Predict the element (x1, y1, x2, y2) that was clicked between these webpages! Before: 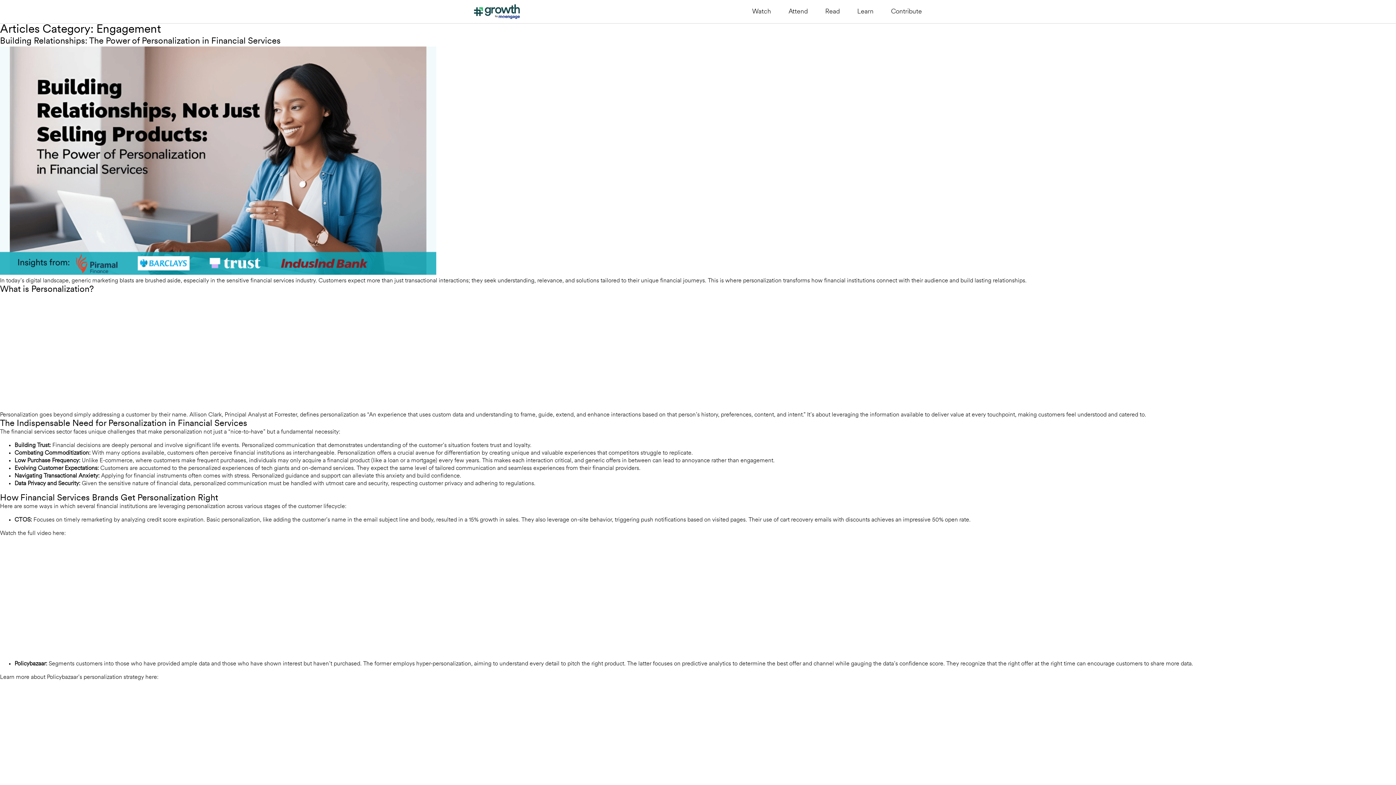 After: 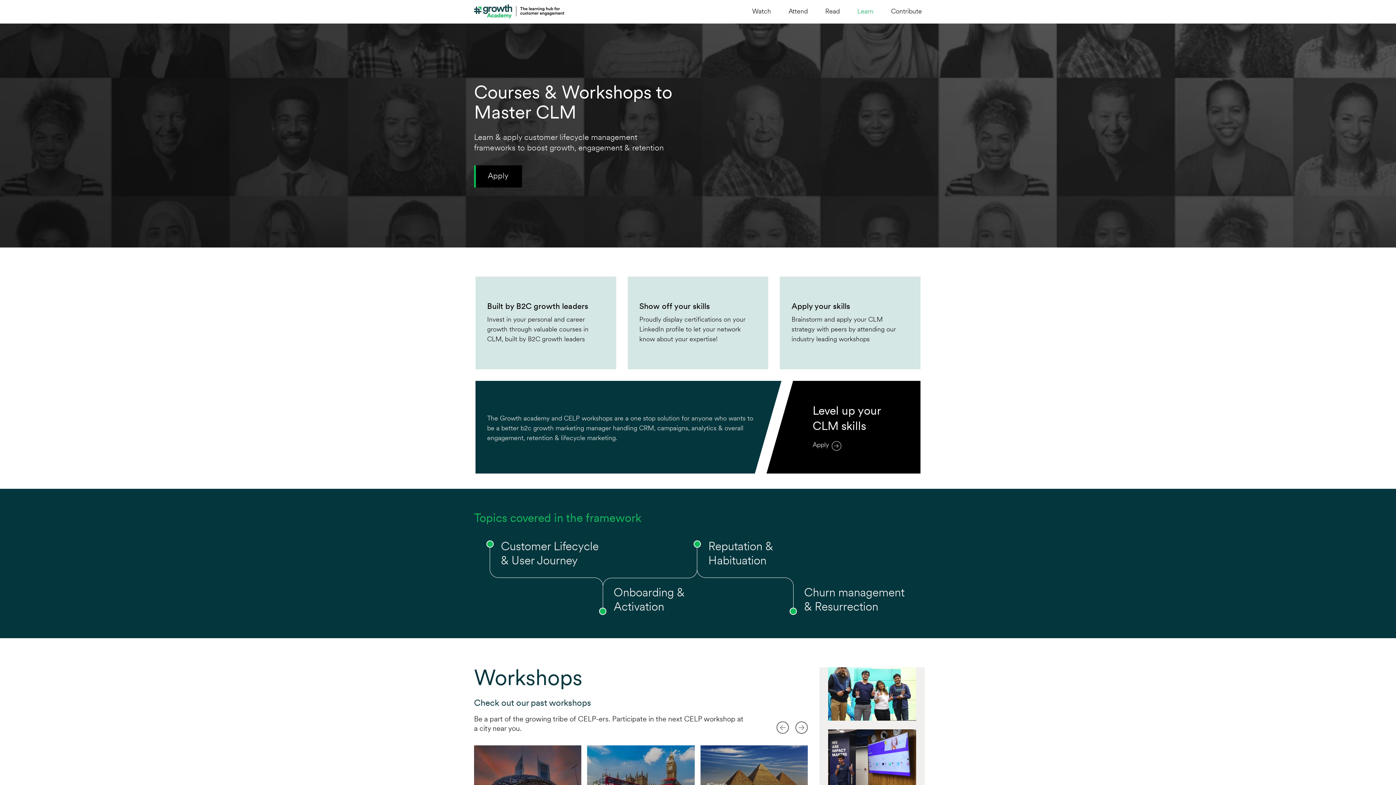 Action: label: Learn bbox: (848, 3, 882, 19)